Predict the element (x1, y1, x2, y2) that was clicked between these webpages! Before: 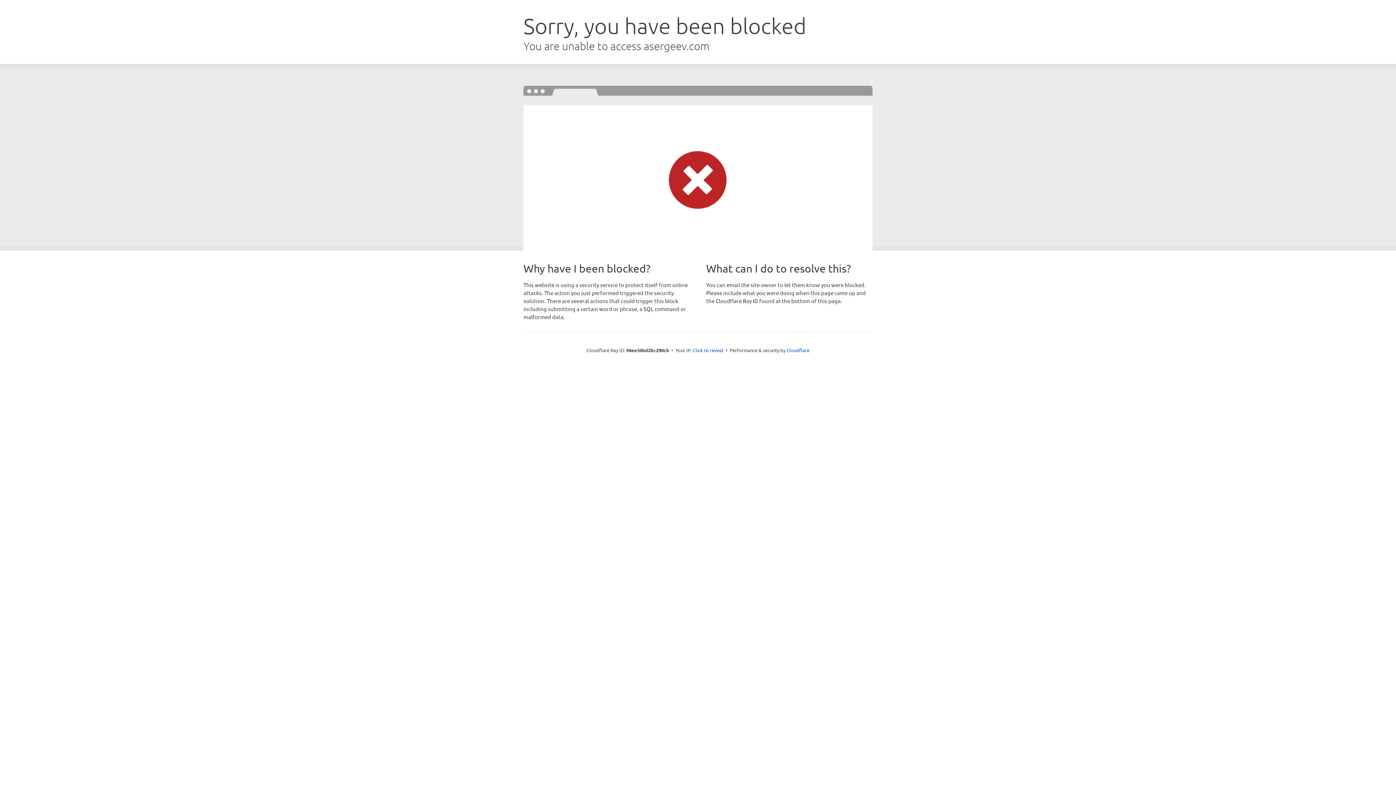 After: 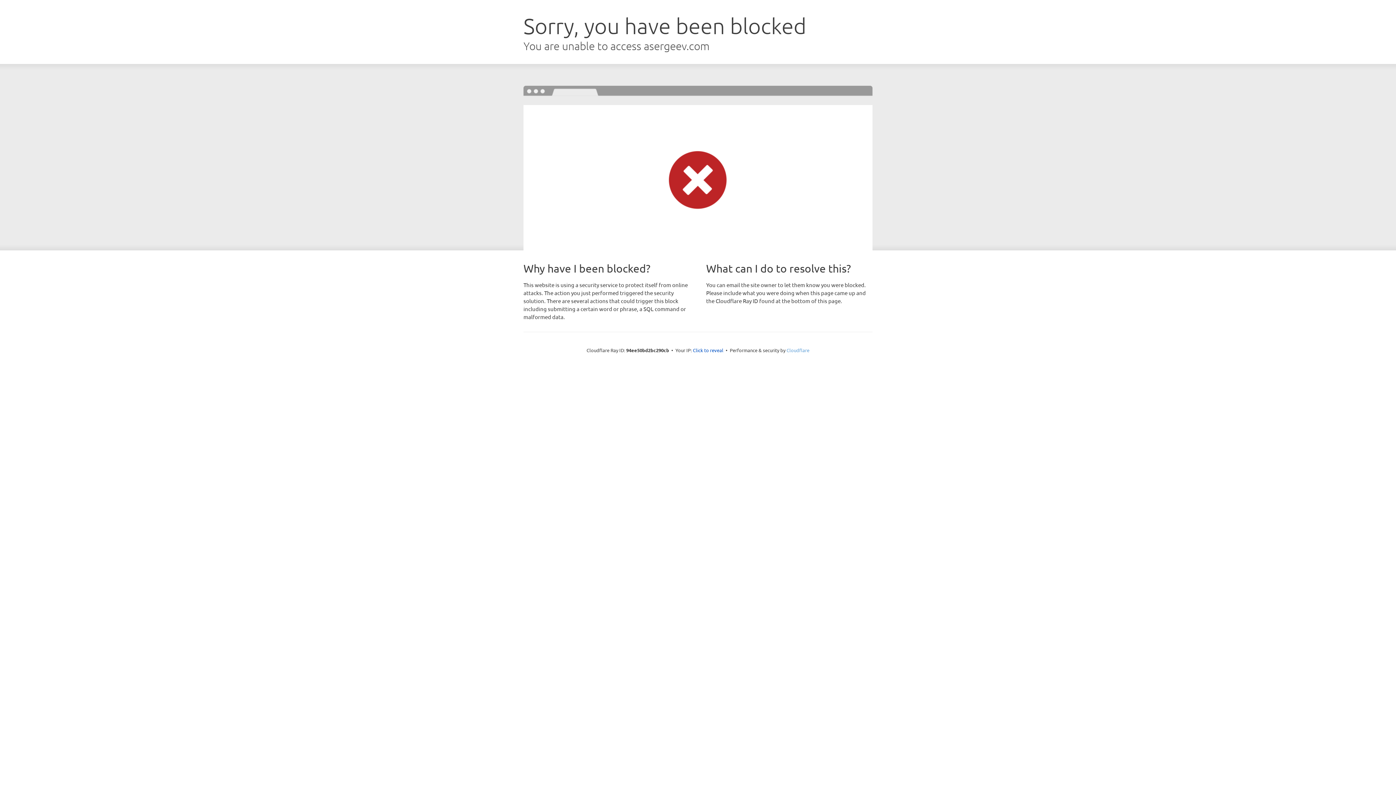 Action: bbox: (786, 347, 809, 353) label: Cloudflare